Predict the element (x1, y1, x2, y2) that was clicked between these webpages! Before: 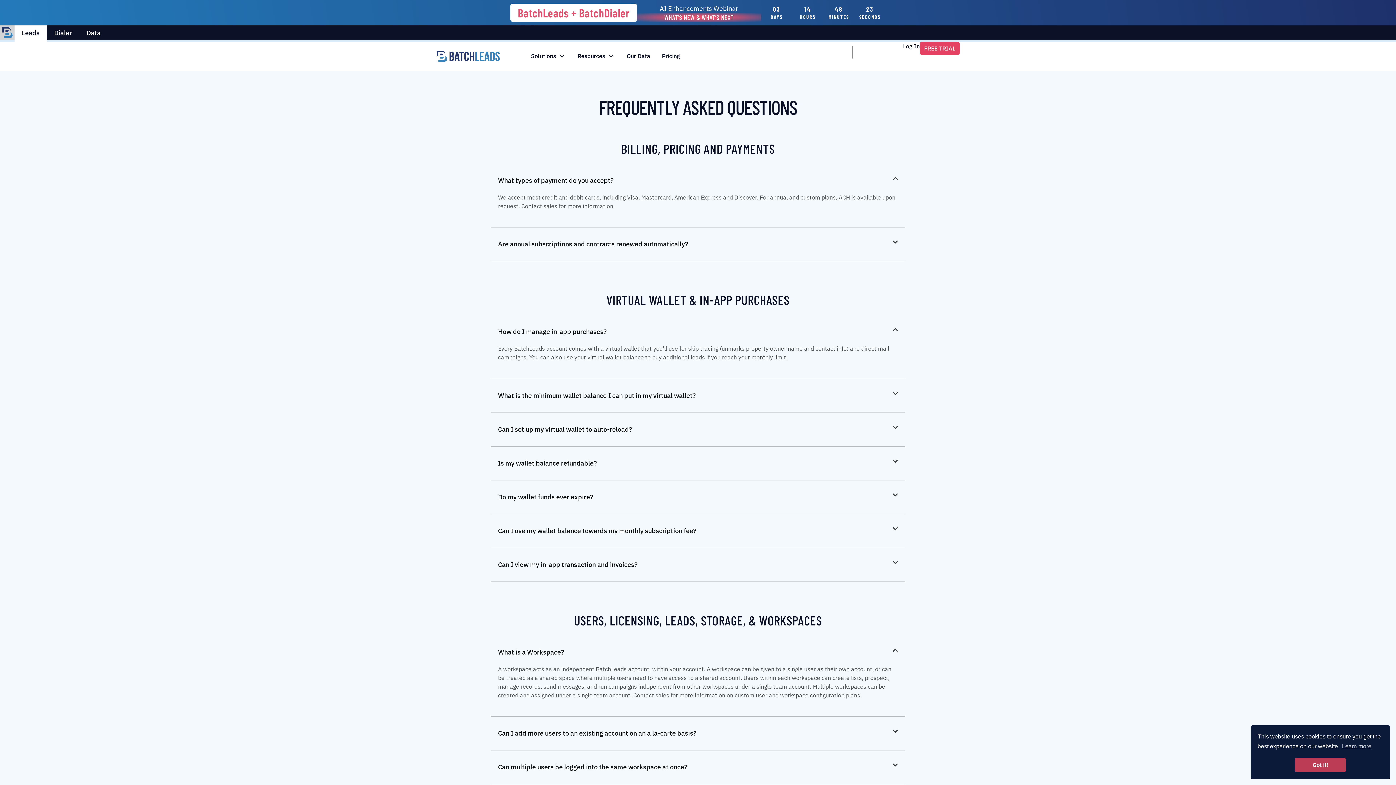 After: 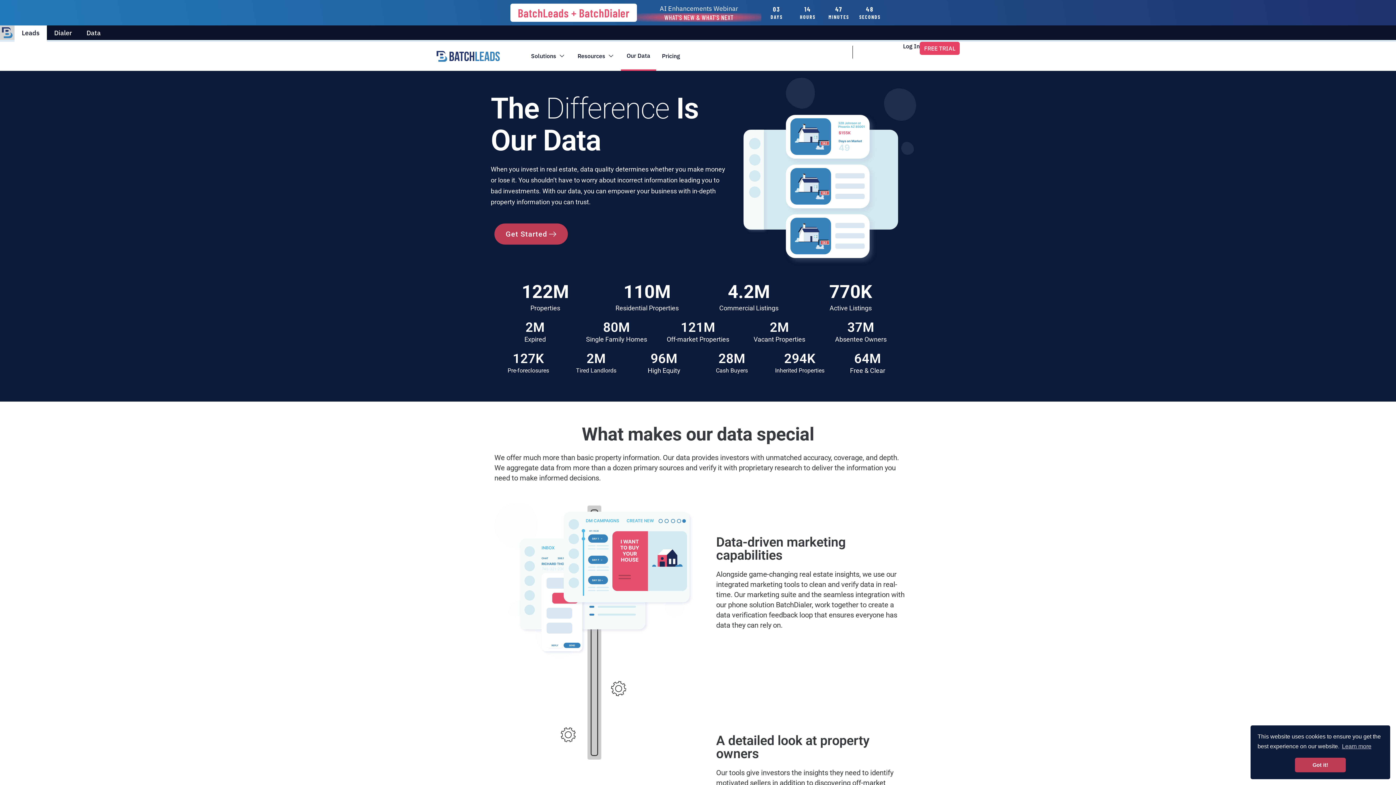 Action: label: Our Data bbox: (621, 41, 656, 70)